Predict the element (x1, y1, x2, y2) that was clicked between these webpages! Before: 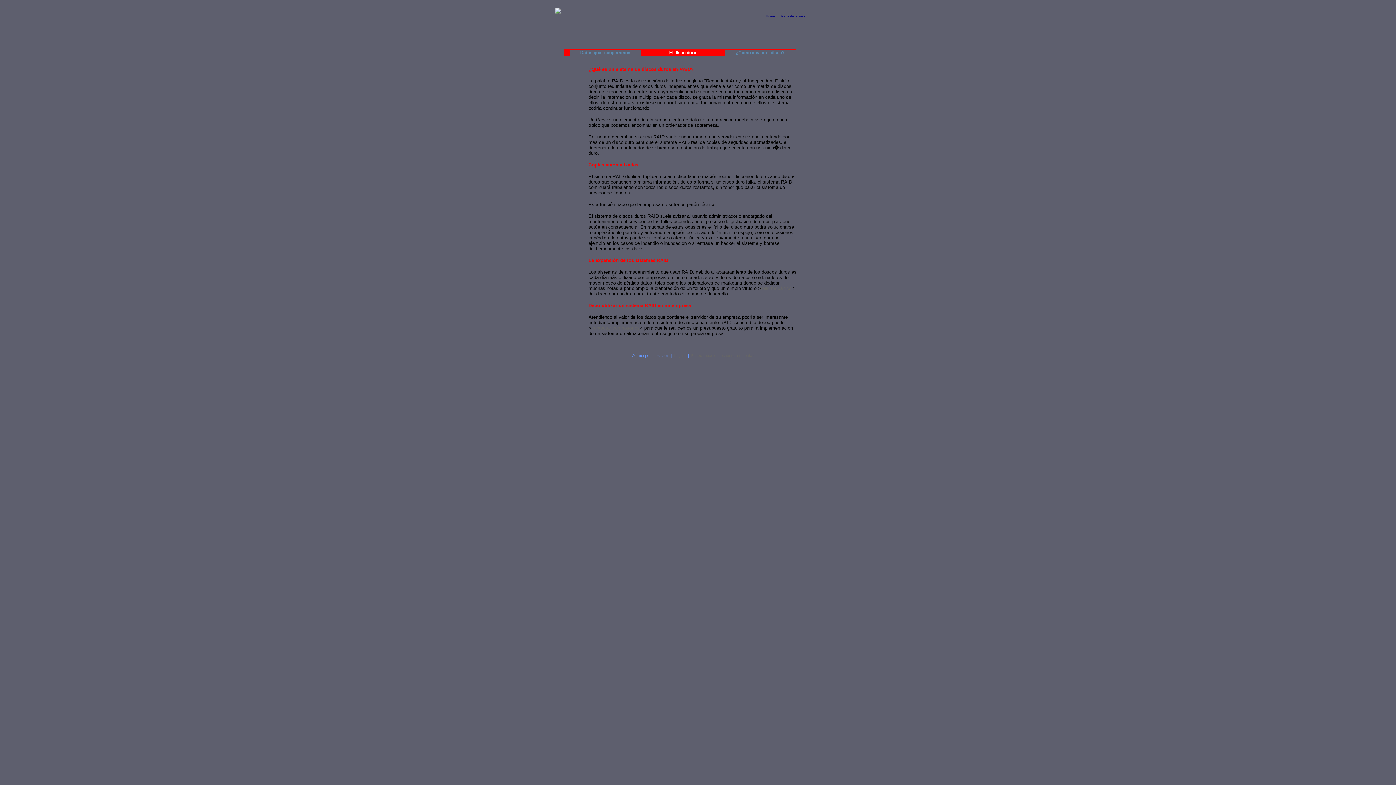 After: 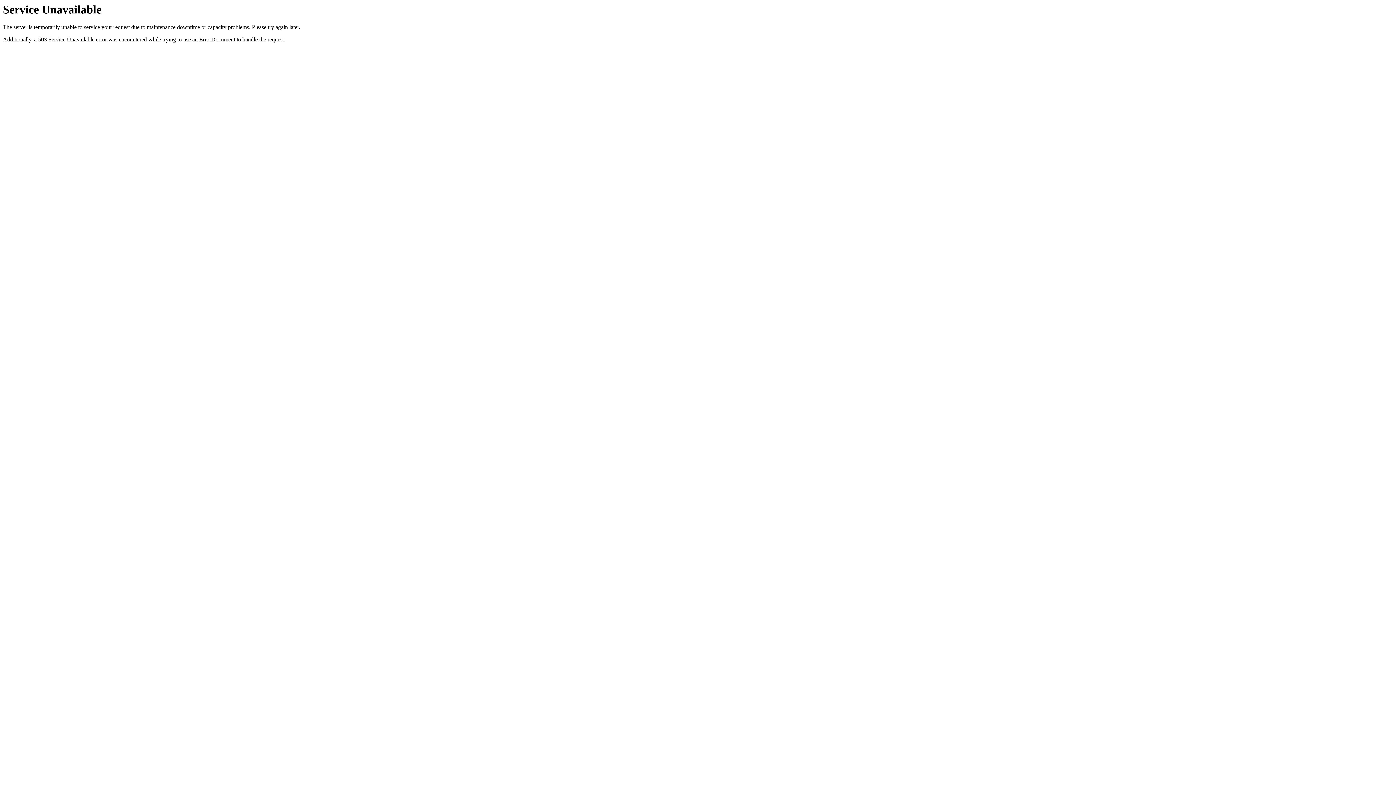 Action: label: contactar con nosotros bbox: (591, 325, 640, 330)